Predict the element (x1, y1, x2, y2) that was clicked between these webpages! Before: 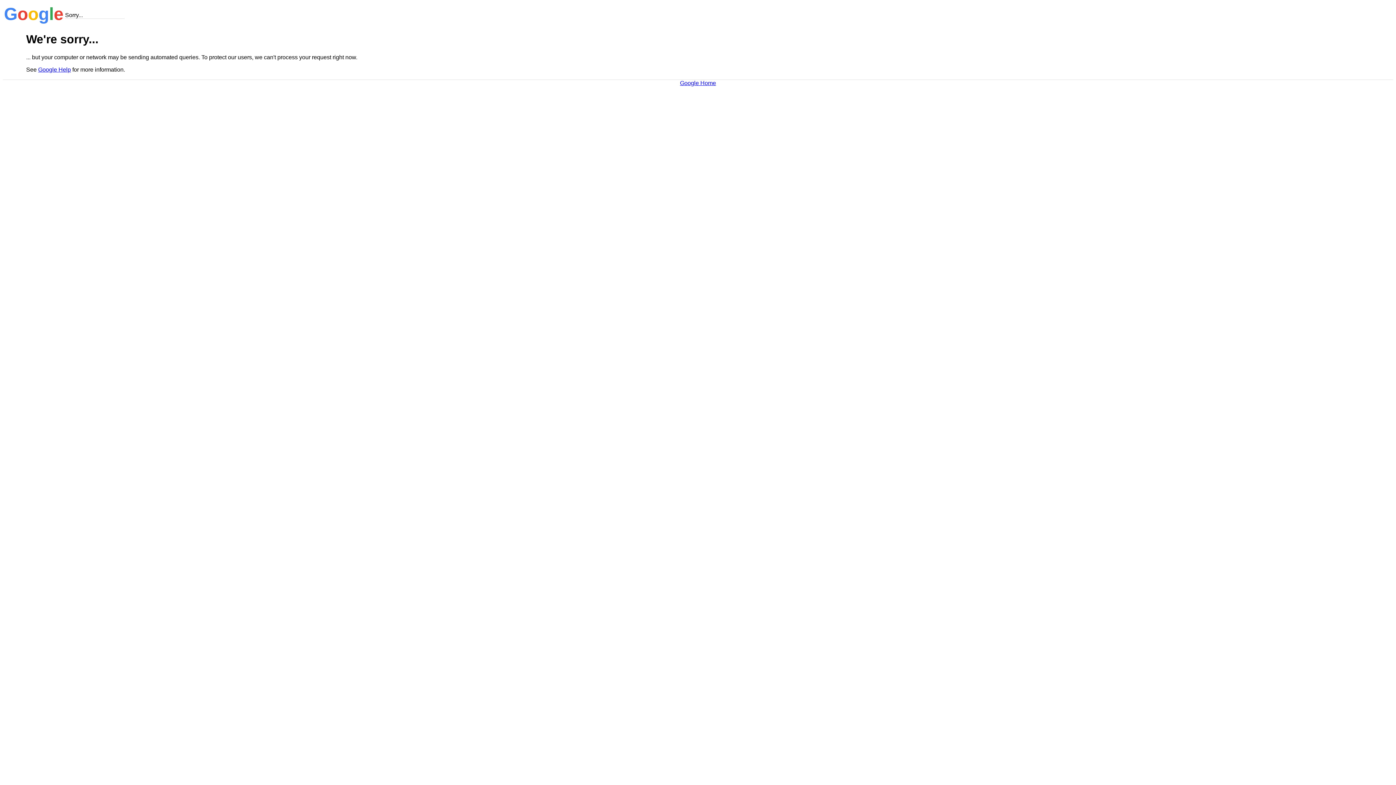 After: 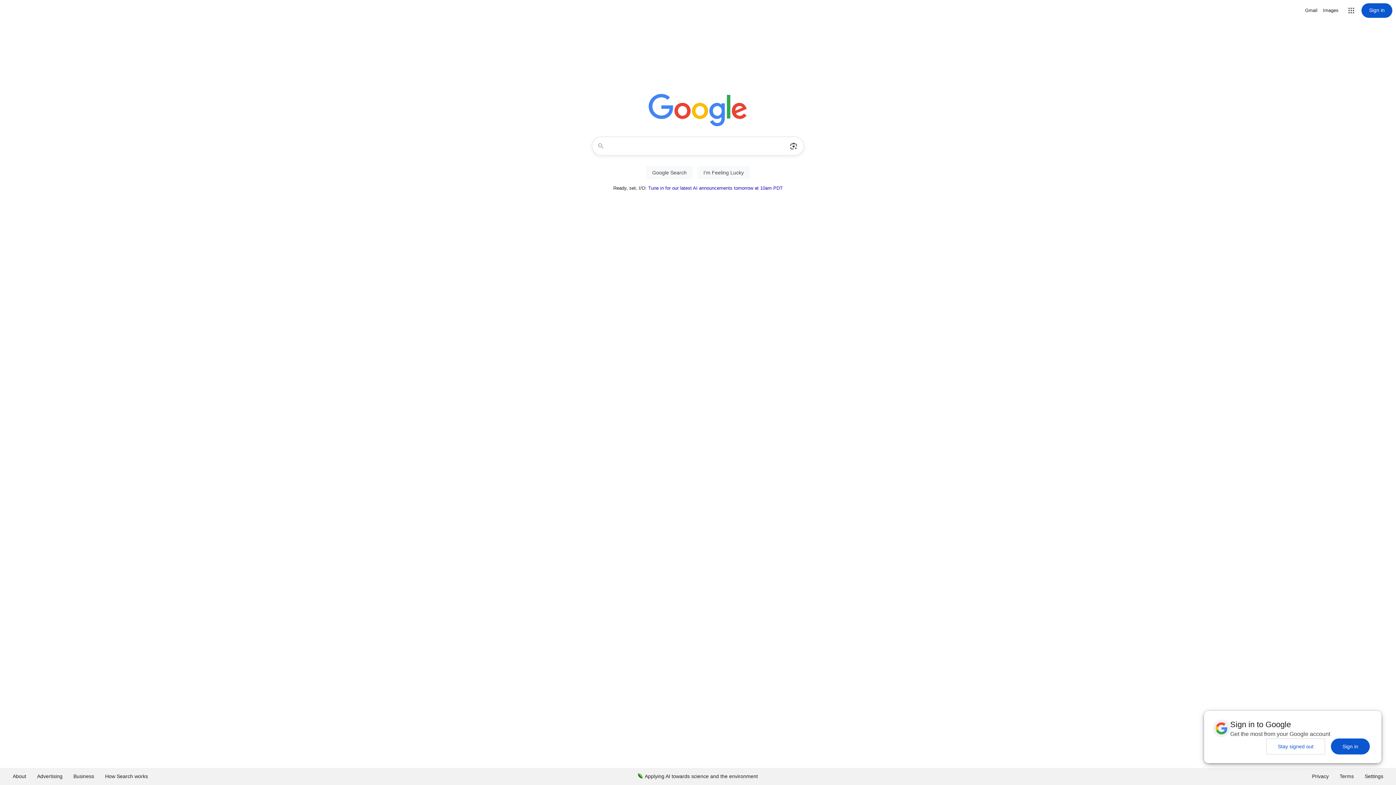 Action: bbox: (680, 79, 716, 86) label: Google Home